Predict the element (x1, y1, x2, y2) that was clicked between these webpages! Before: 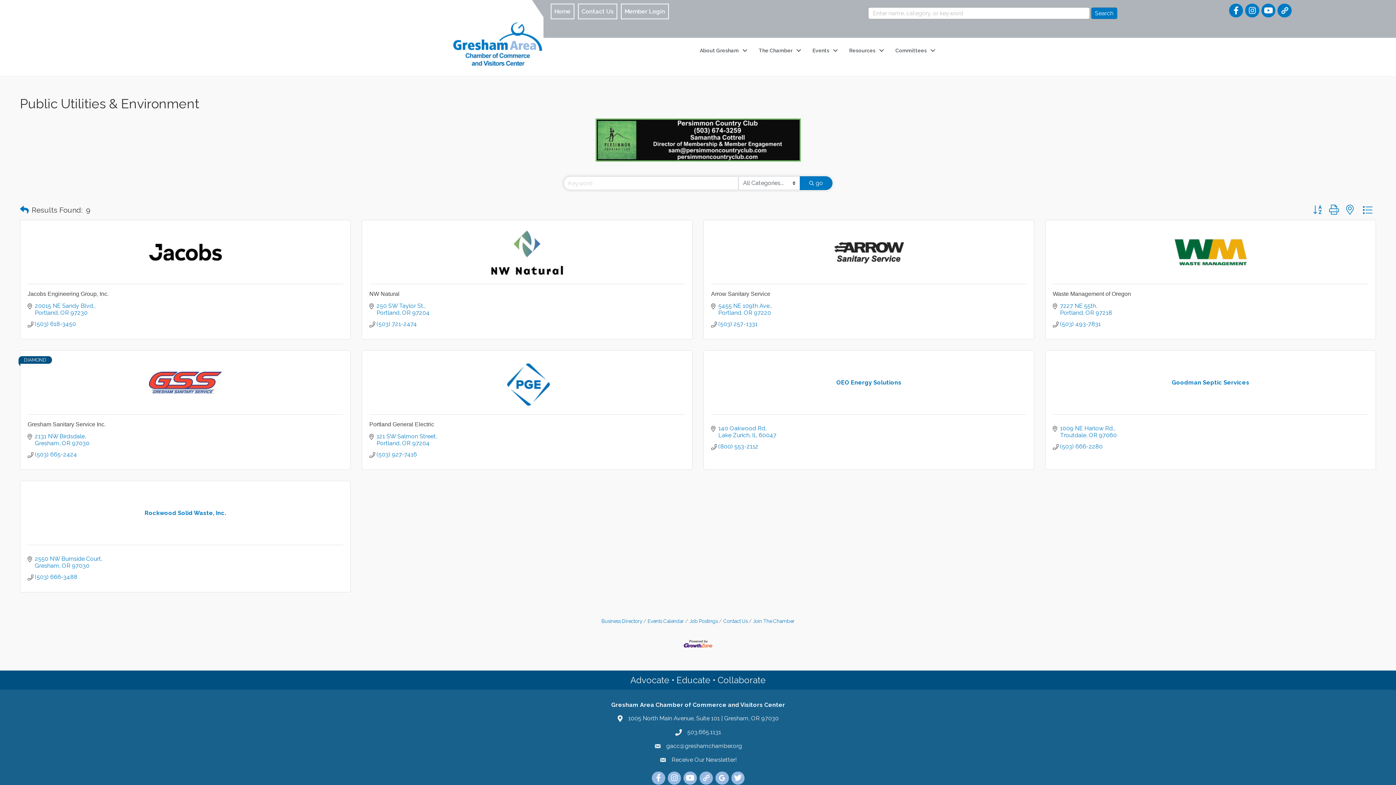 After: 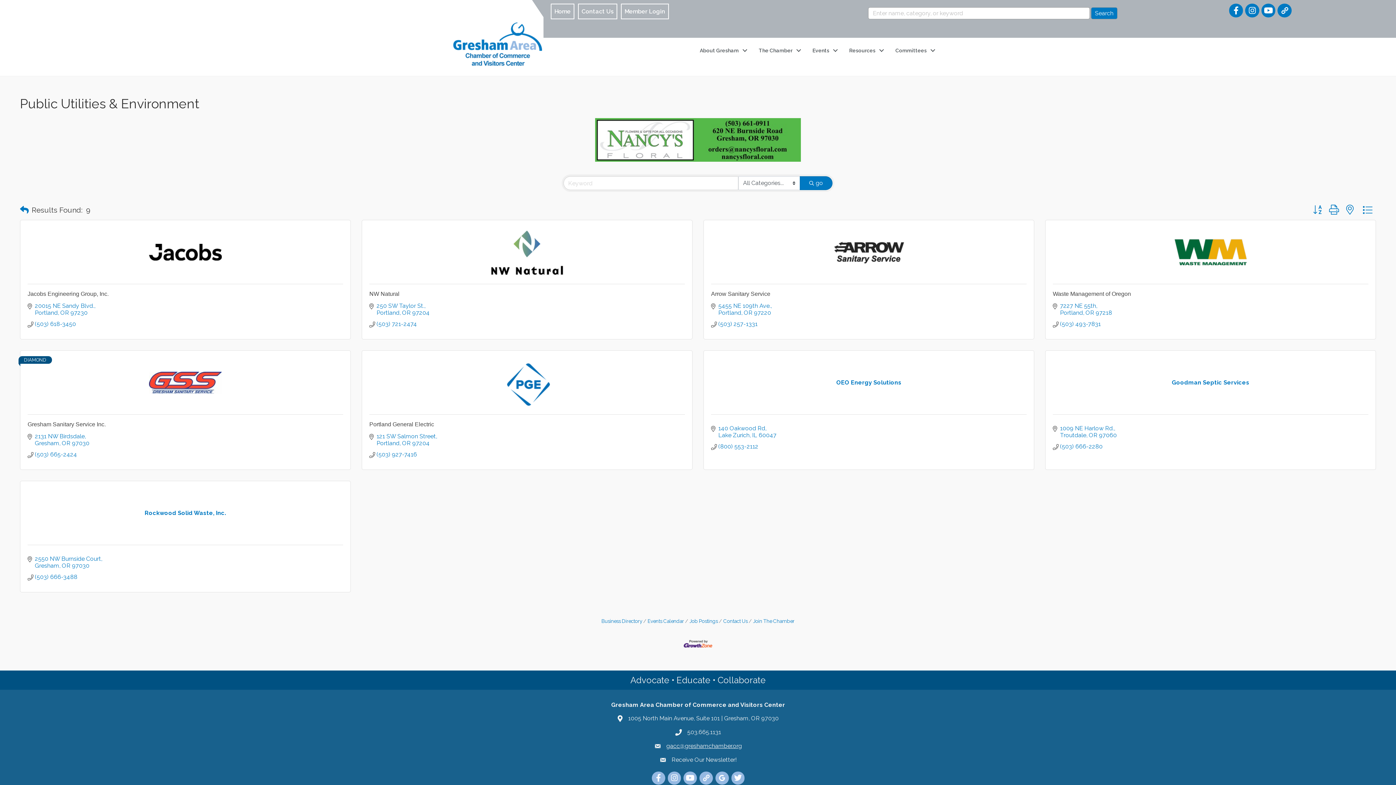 Action: bbox: (666, 742, 742, 750) label: gacc@greshamchamber.org